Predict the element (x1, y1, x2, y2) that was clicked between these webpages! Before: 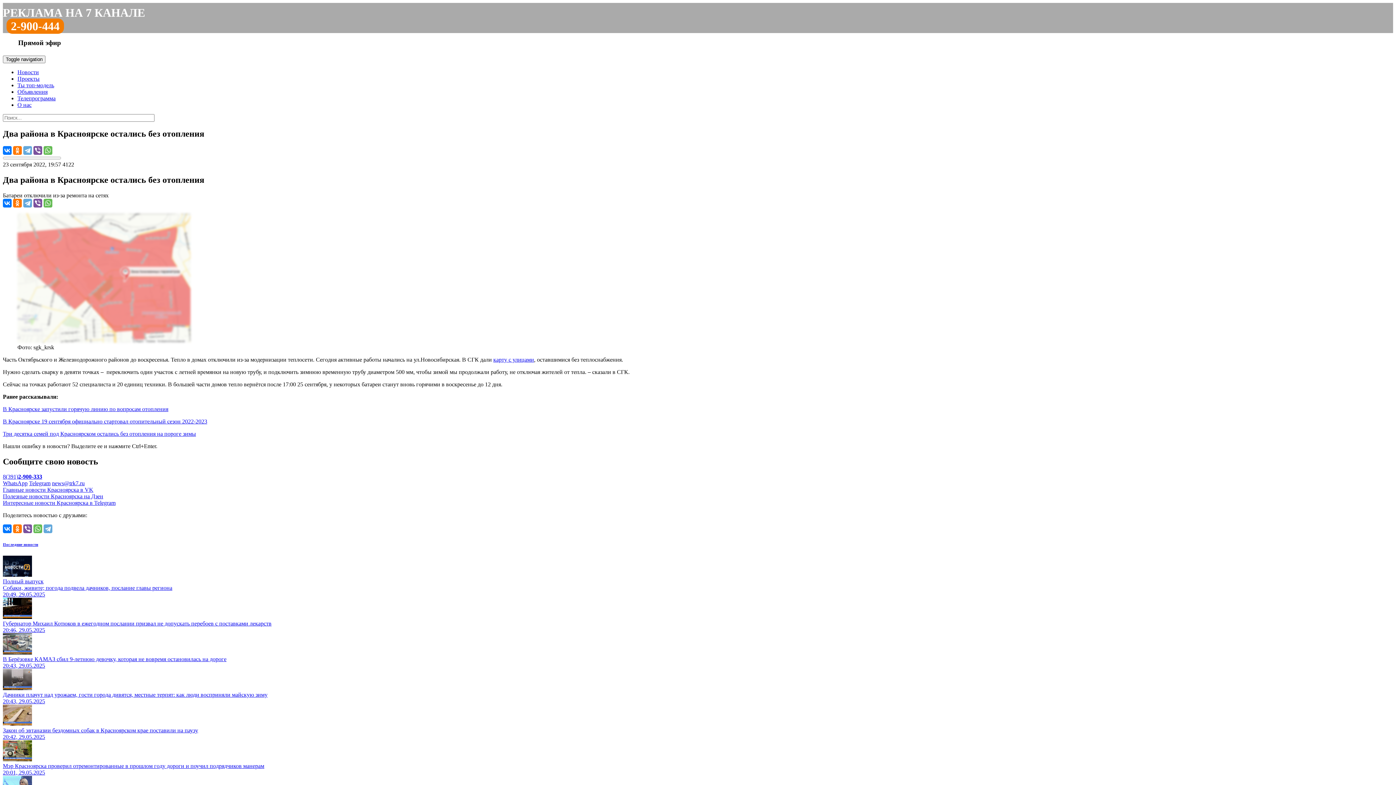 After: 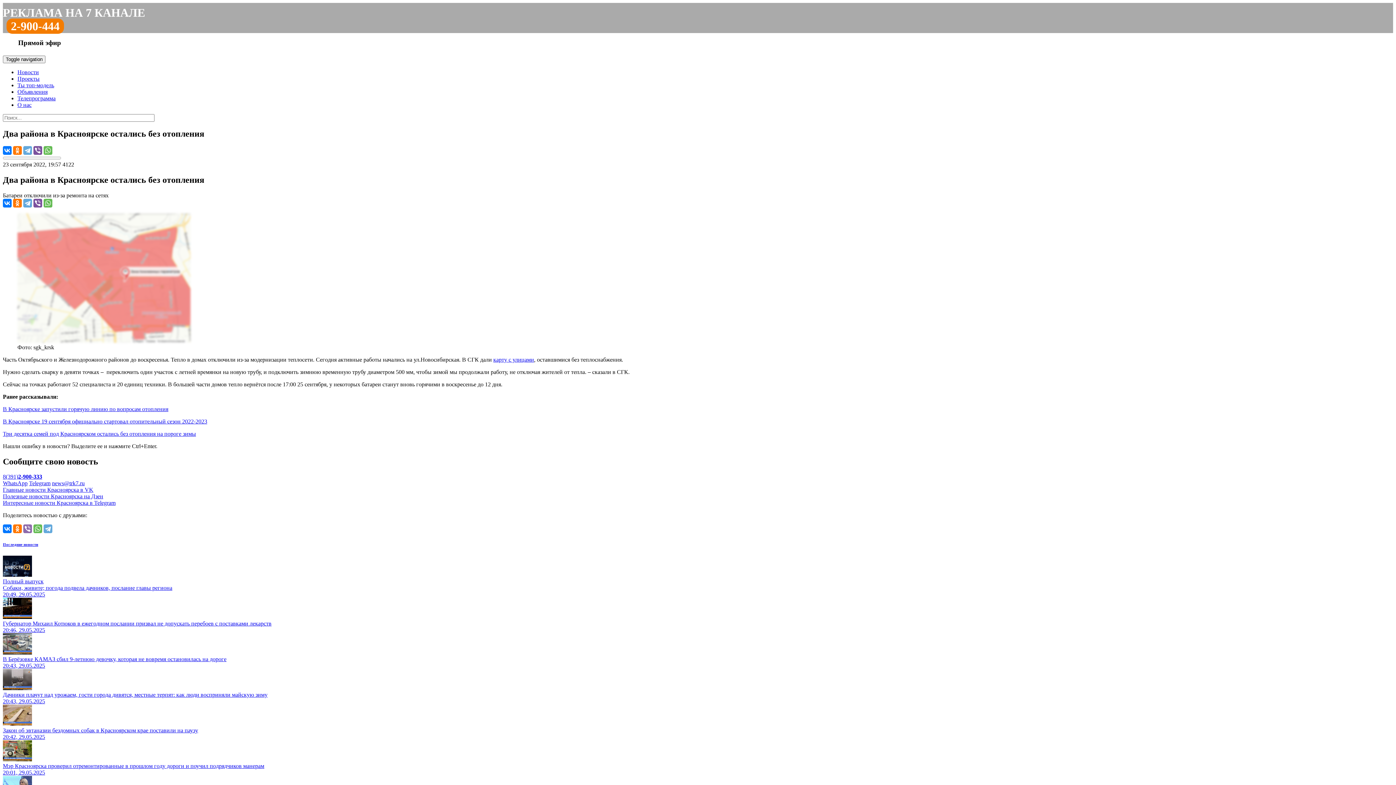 Action: bbox: (23, 524, 32, 533)